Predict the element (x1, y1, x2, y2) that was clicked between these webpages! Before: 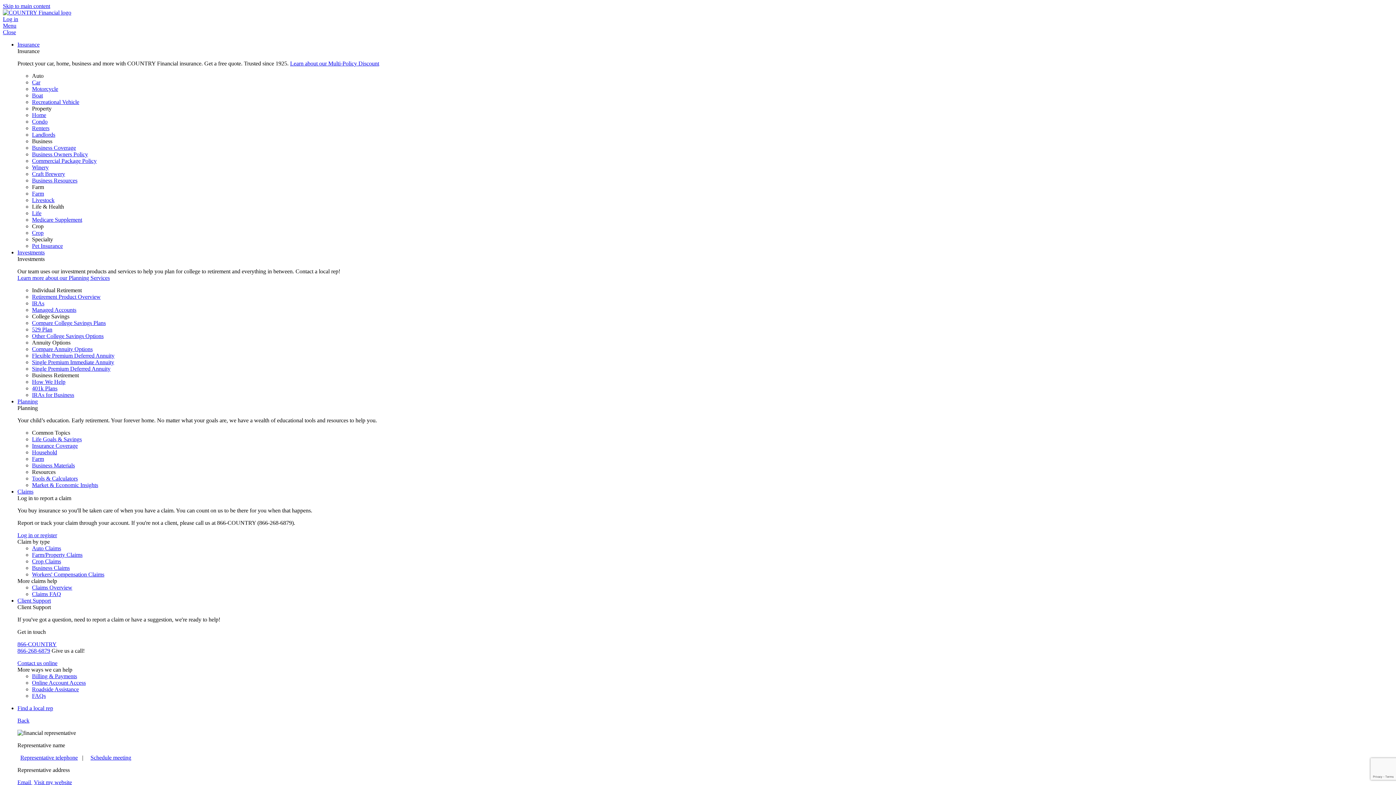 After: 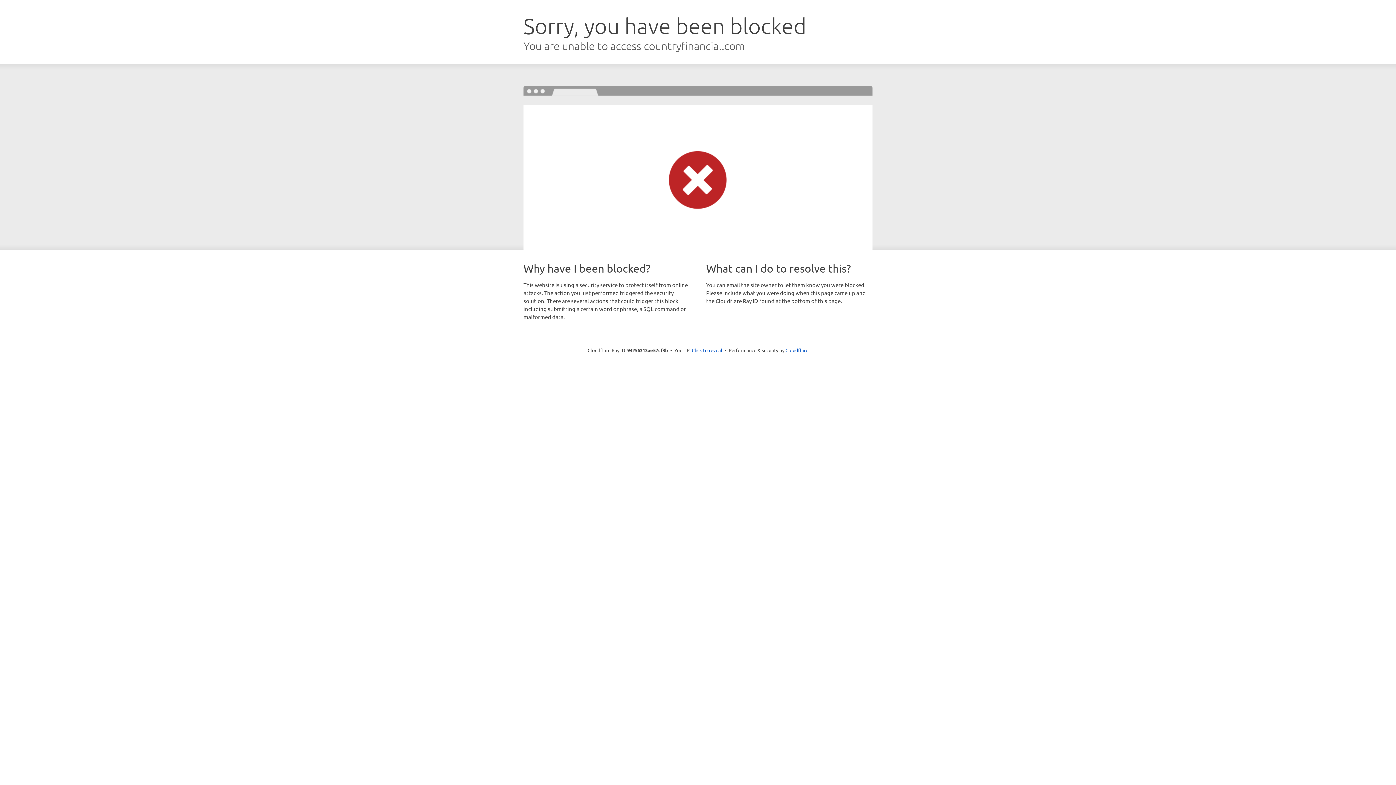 Action: label: Roadside Assistance bbox: (32, 686, 78, 692)